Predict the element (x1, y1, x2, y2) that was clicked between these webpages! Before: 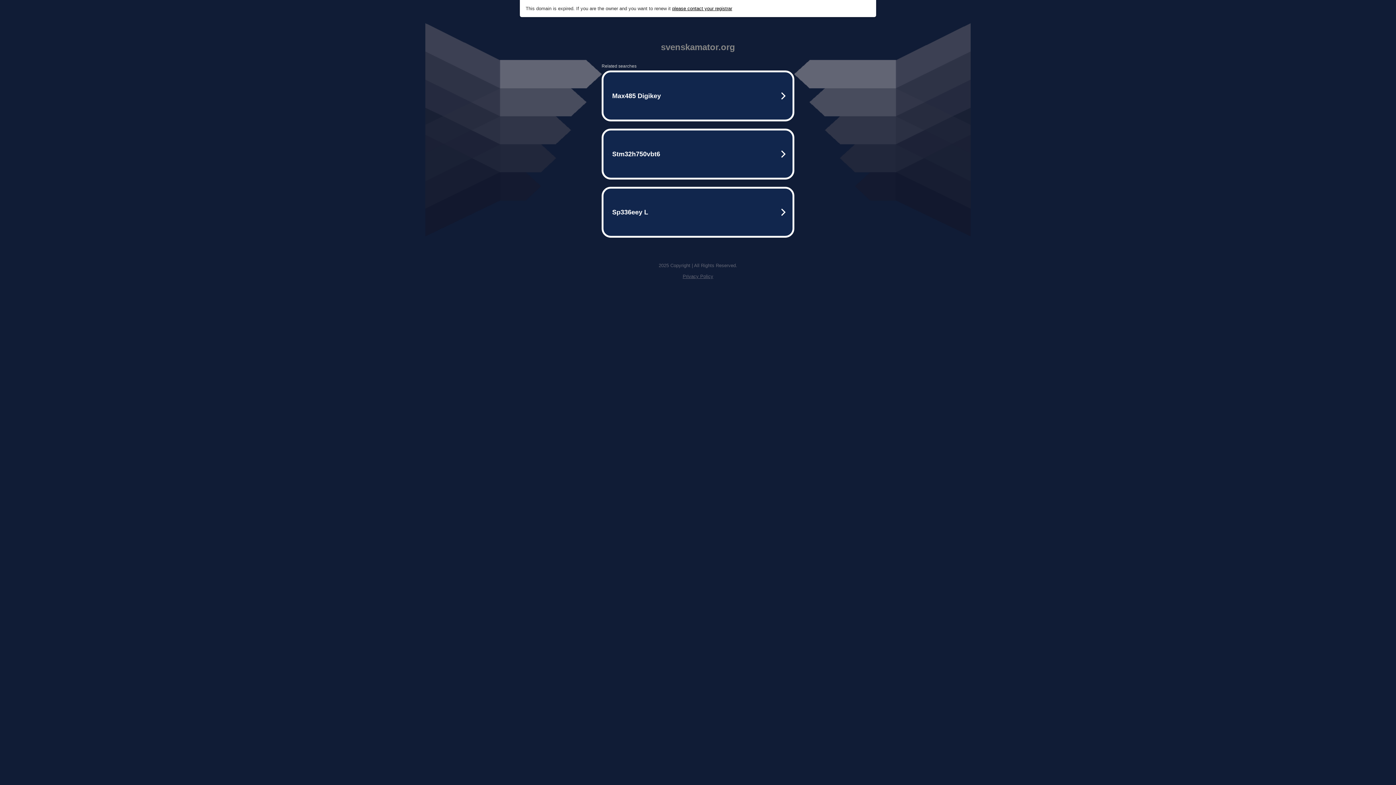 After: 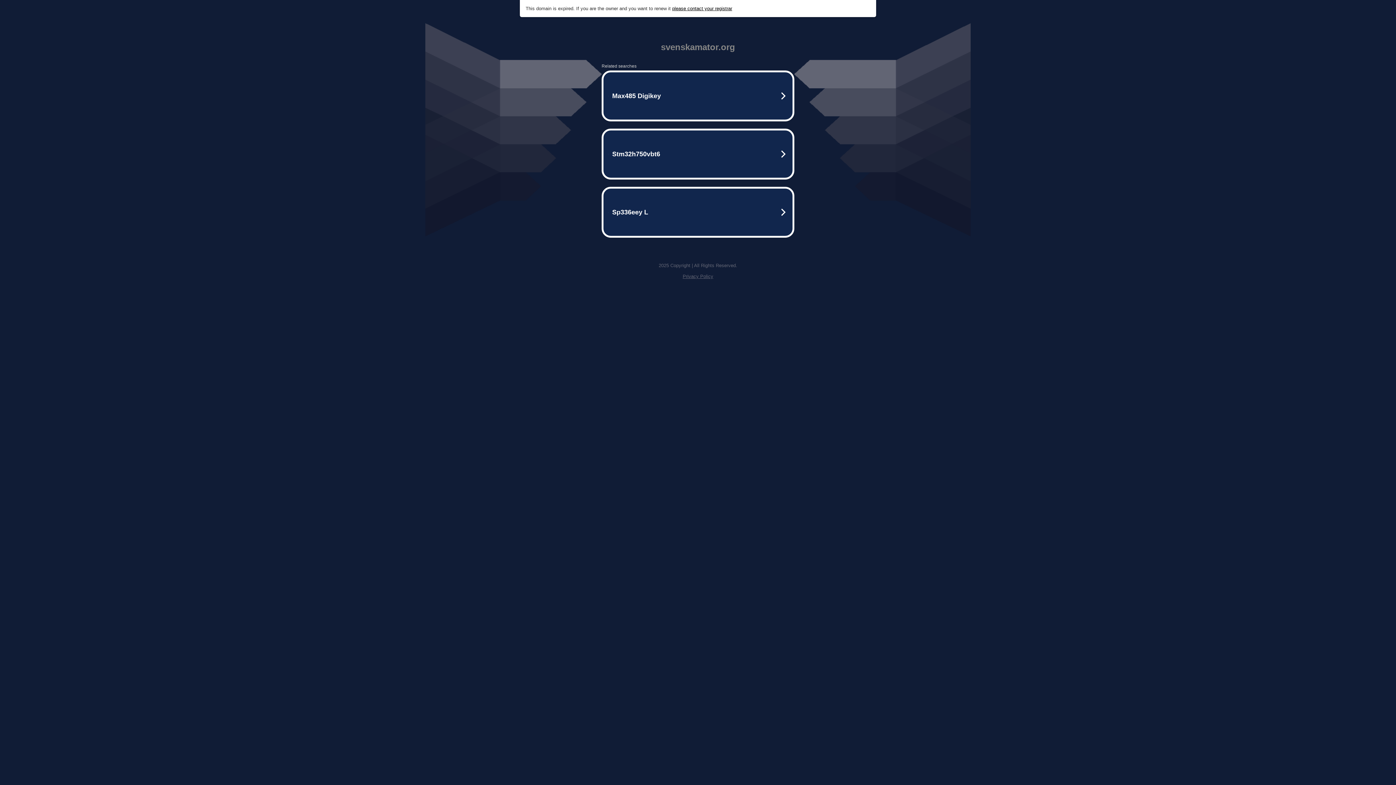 Action: bbox: (672, 5, 732, 11) label: please contact your registrar